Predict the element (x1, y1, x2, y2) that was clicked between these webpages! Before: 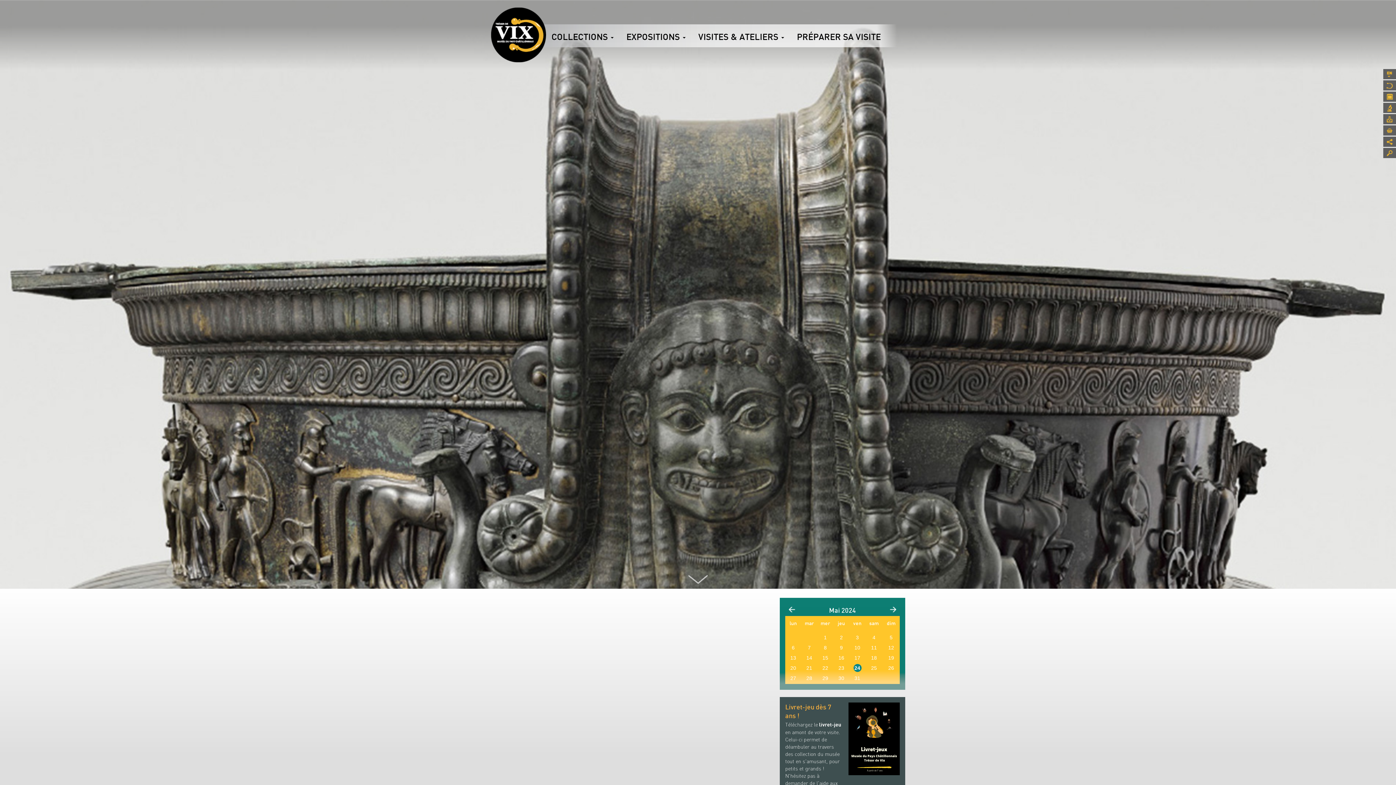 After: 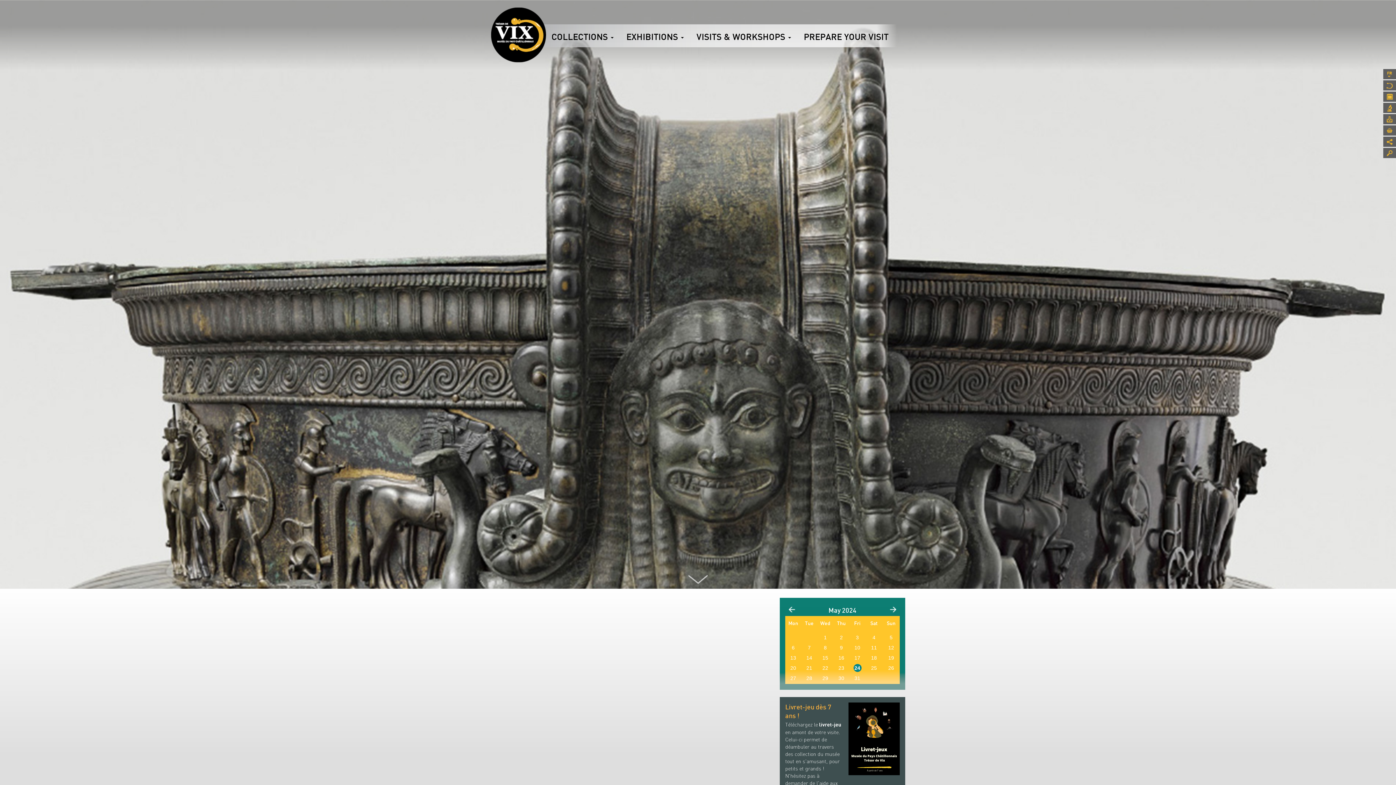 Action: label: ENGLISH bbox: (1383, 69, 1396, 79)